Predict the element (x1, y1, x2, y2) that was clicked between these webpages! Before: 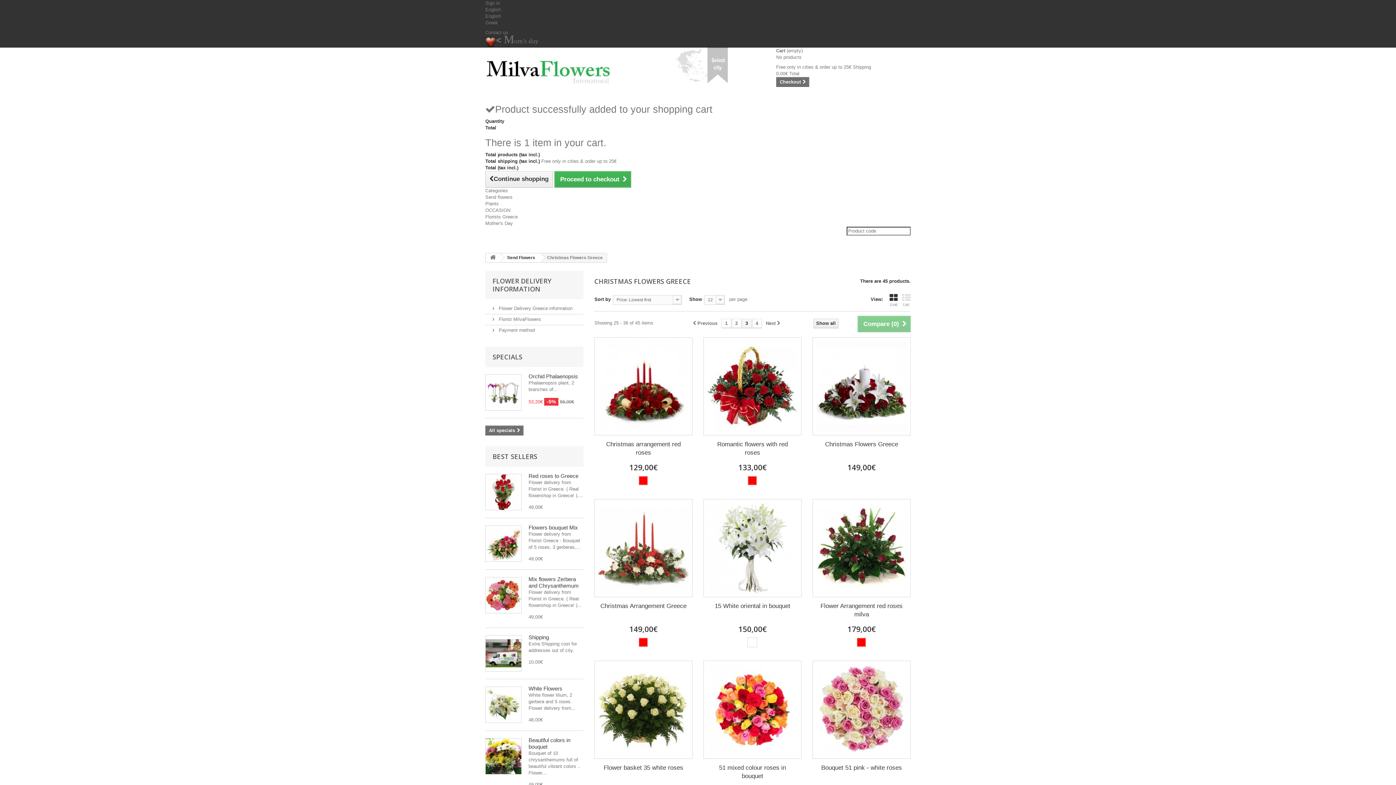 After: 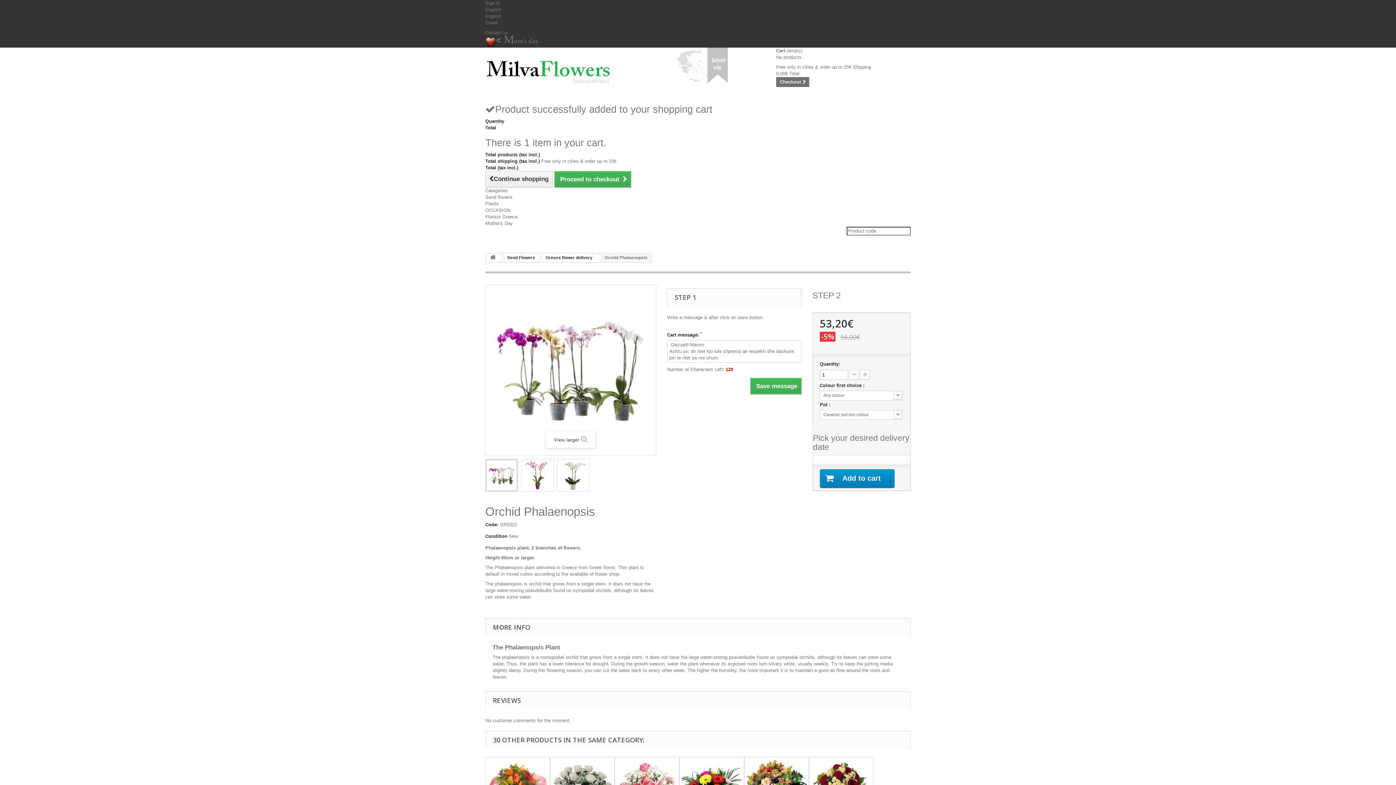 Action: bbox: (528, 373, 578, 379) label: Orchid Phalaenopsis